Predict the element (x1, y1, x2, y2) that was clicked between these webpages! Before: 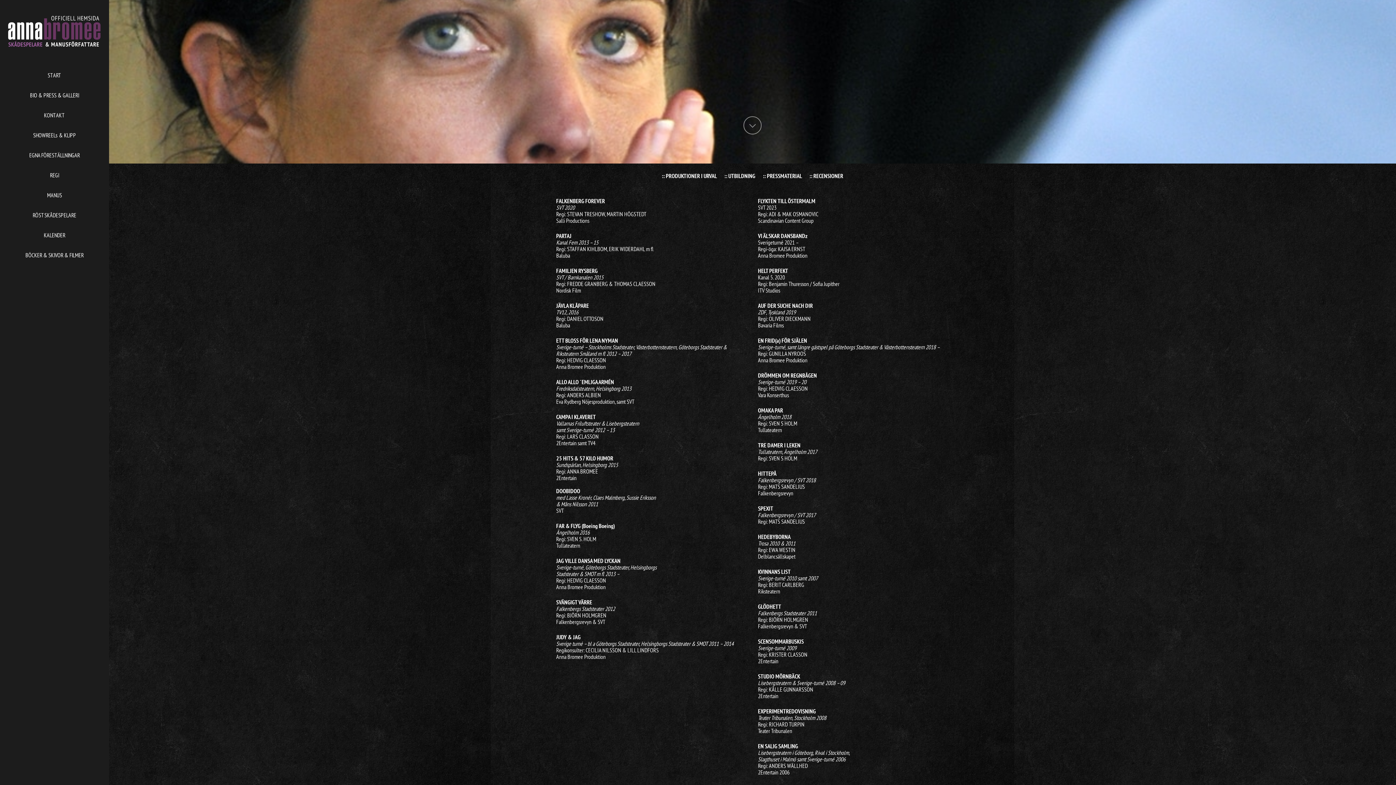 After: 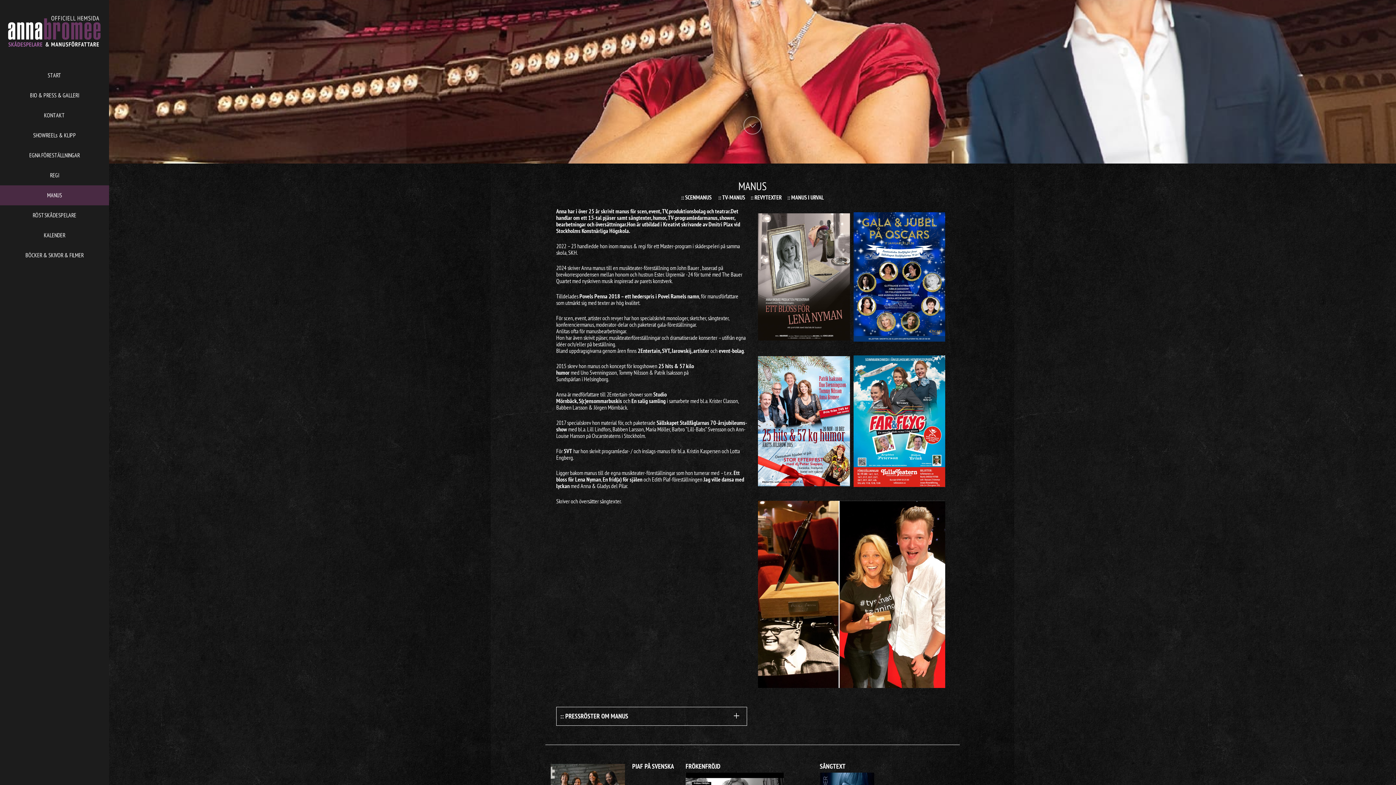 Action: bbox: (0, 185, 109, 205) label: MANUS